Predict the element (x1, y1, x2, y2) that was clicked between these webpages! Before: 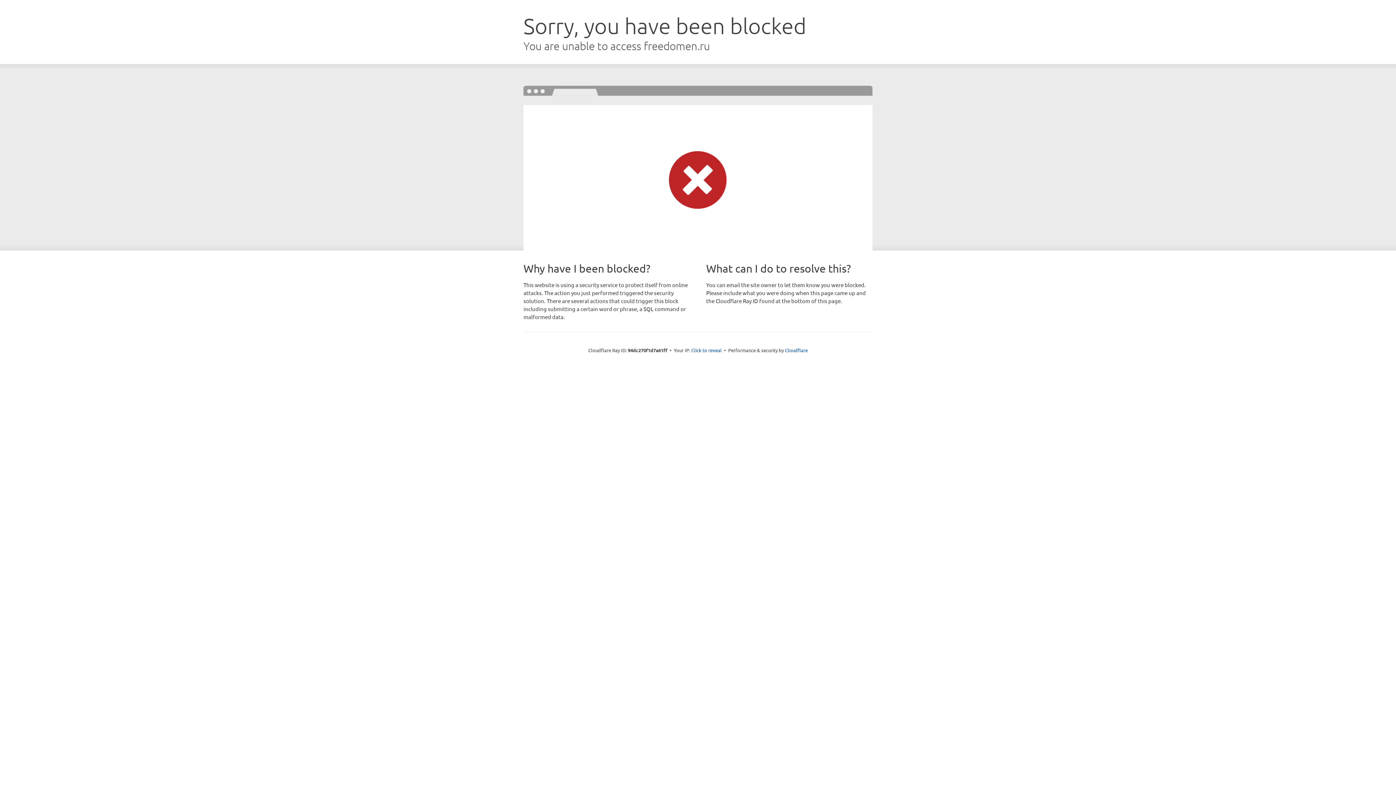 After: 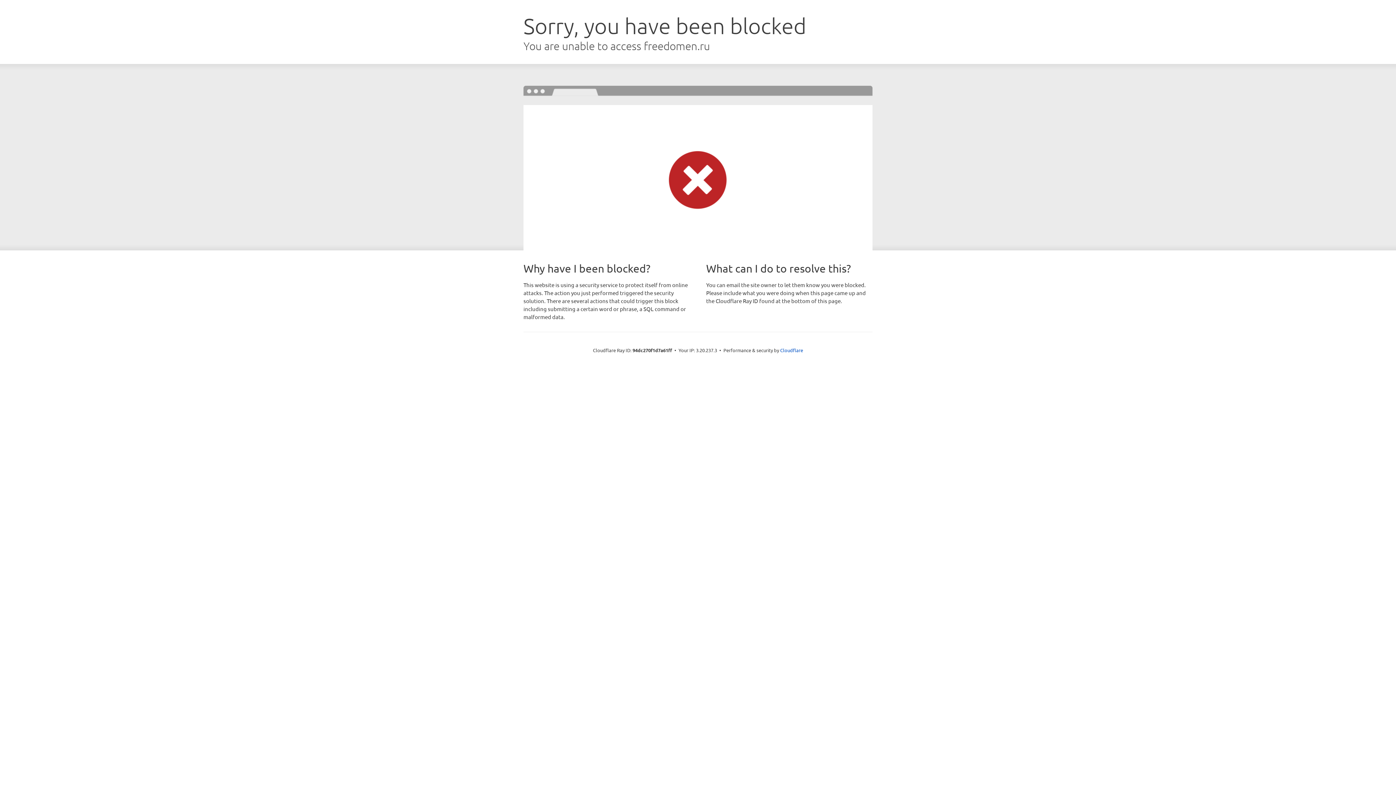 Action: label: Click to reveal bbox: (691, 346, 722, 353)